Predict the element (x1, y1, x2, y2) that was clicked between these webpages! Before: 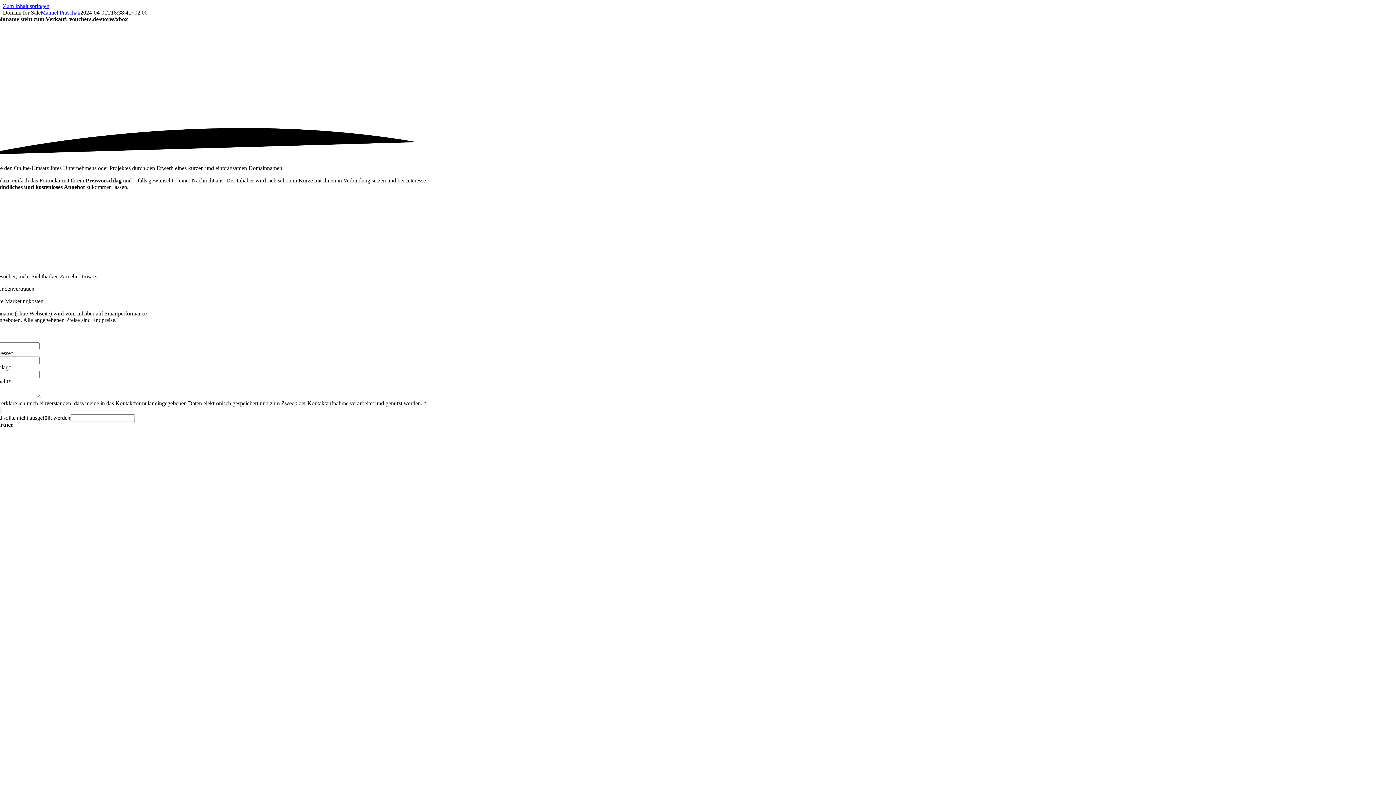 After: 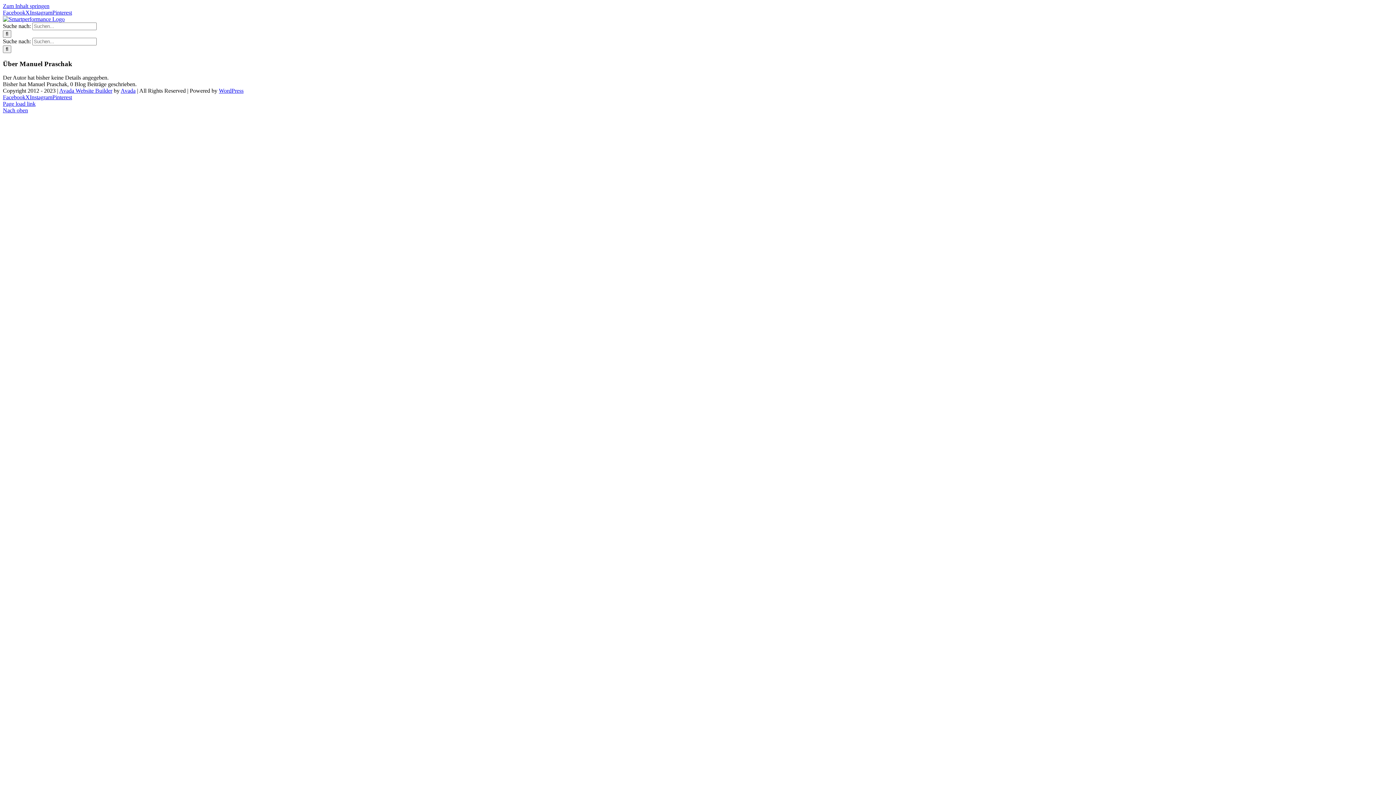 Action: bbox: (40, 9, 80, 15) label: Manuel Praschak